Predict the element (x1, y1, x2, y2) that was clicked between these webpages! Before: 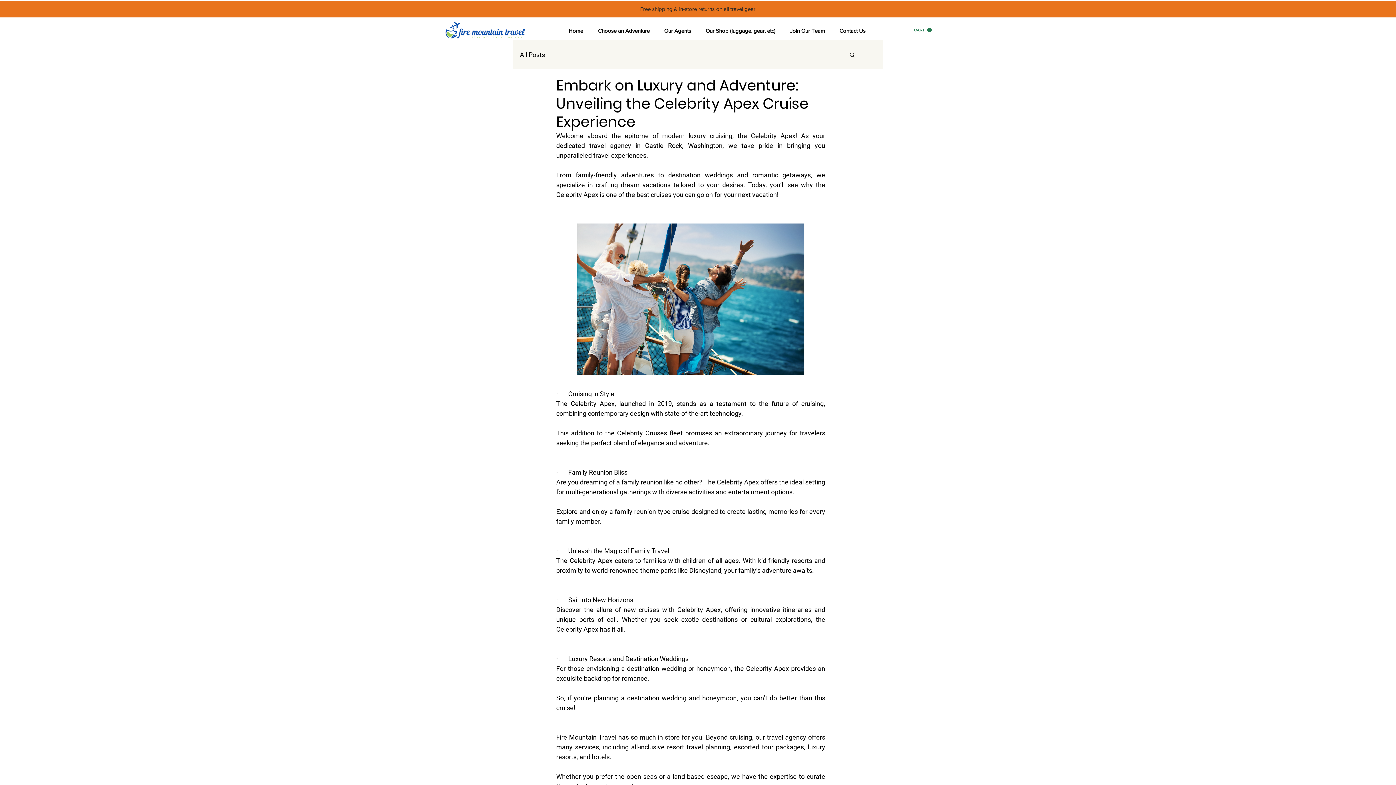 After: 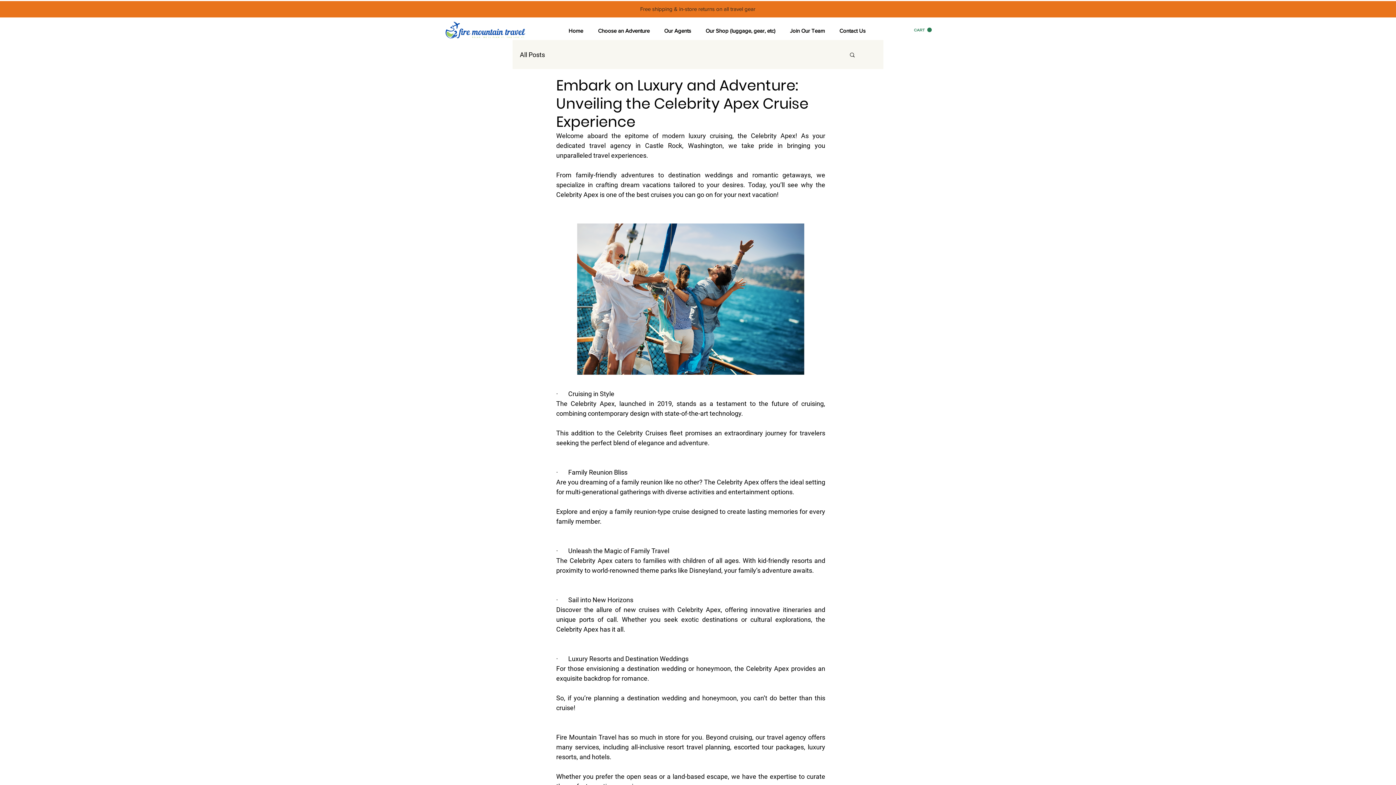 Action: label: Our Agents bbox: (658, 23, 700, 37)